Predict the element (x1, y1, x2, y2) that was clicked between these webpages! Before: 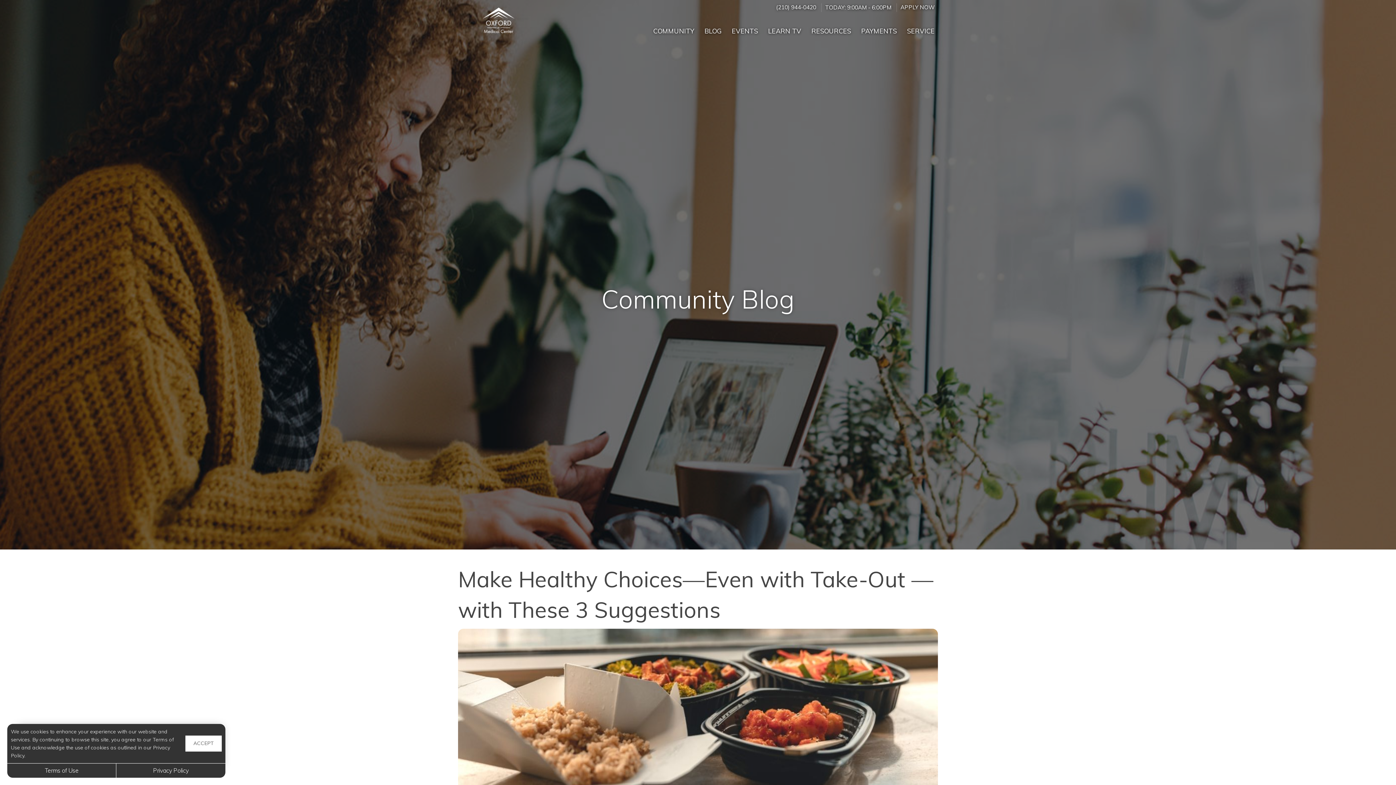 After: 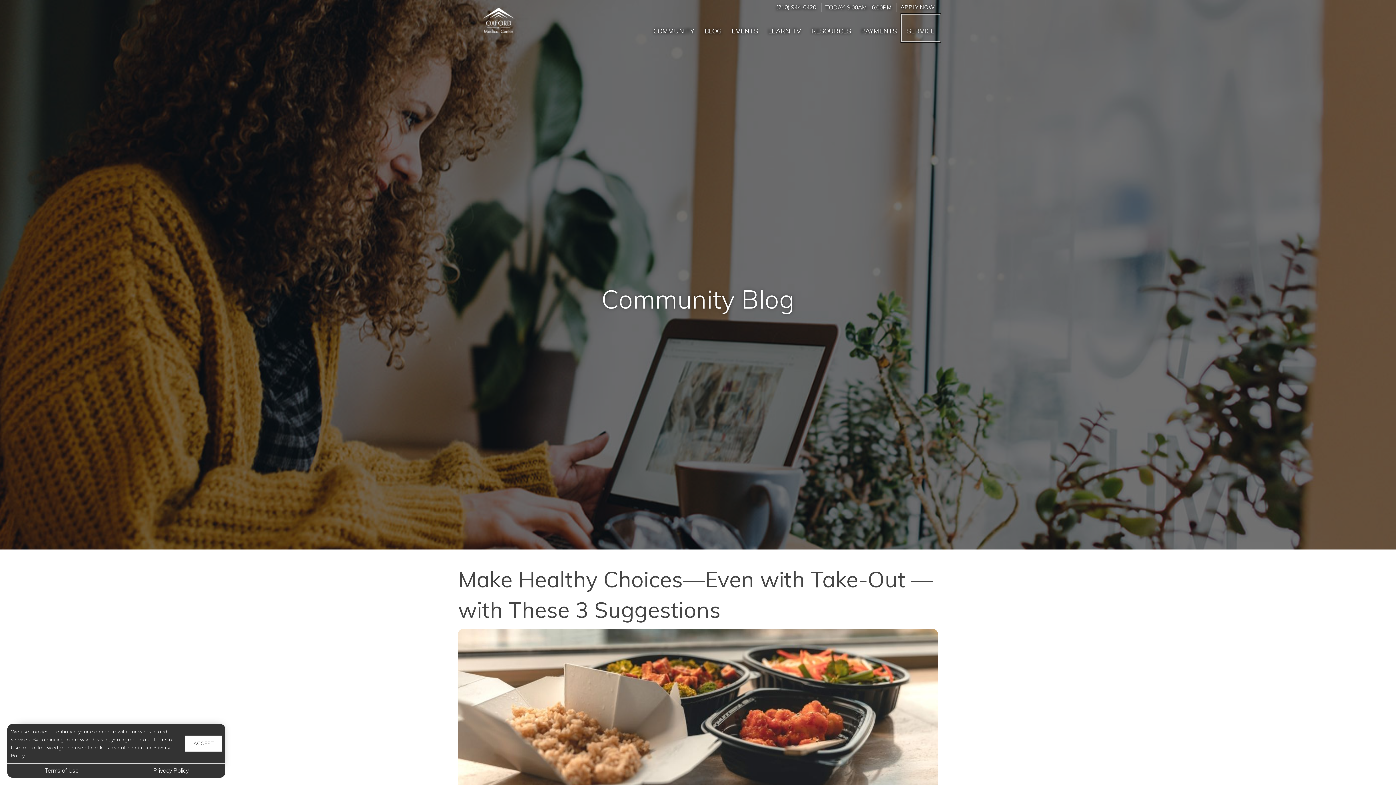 Action: bbox: (902, 14, 940, 41) label: SERVICE